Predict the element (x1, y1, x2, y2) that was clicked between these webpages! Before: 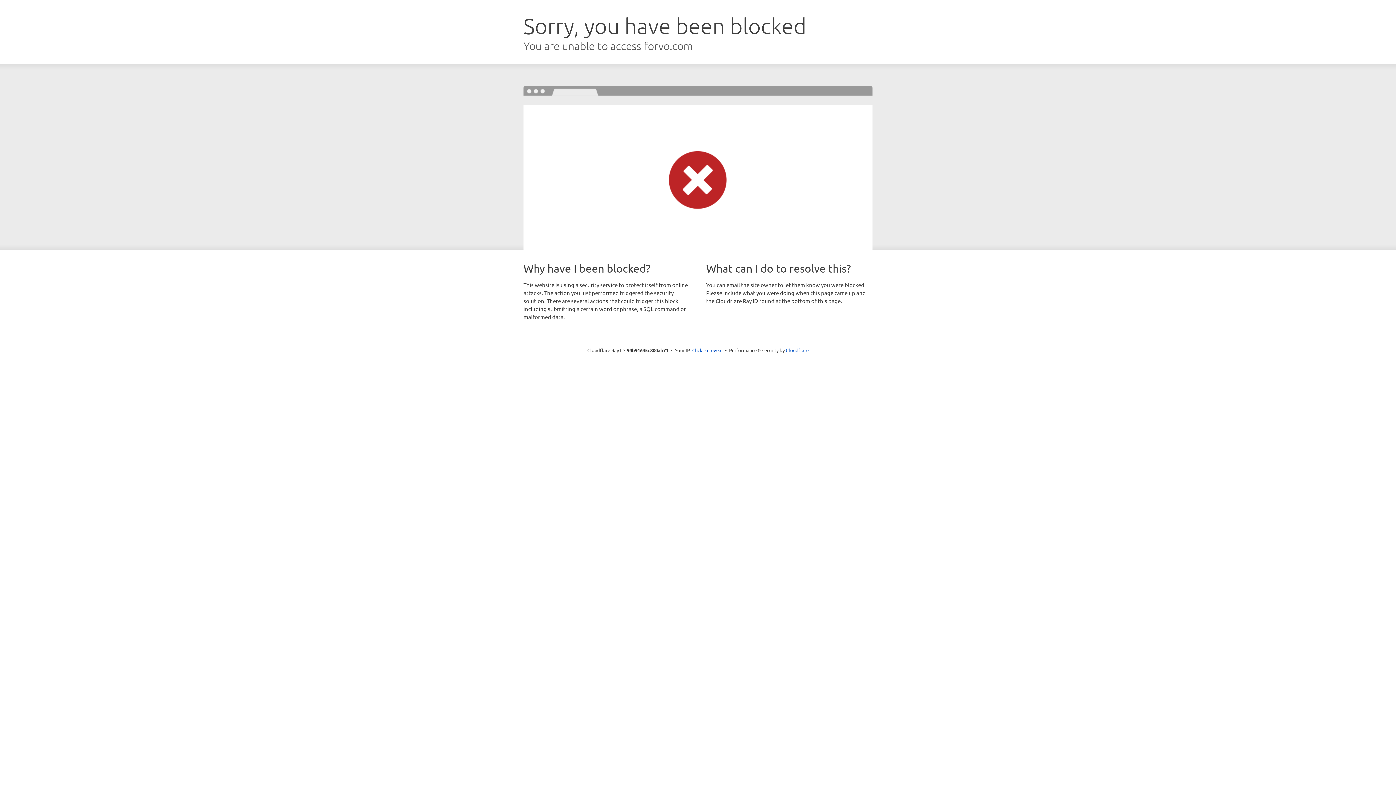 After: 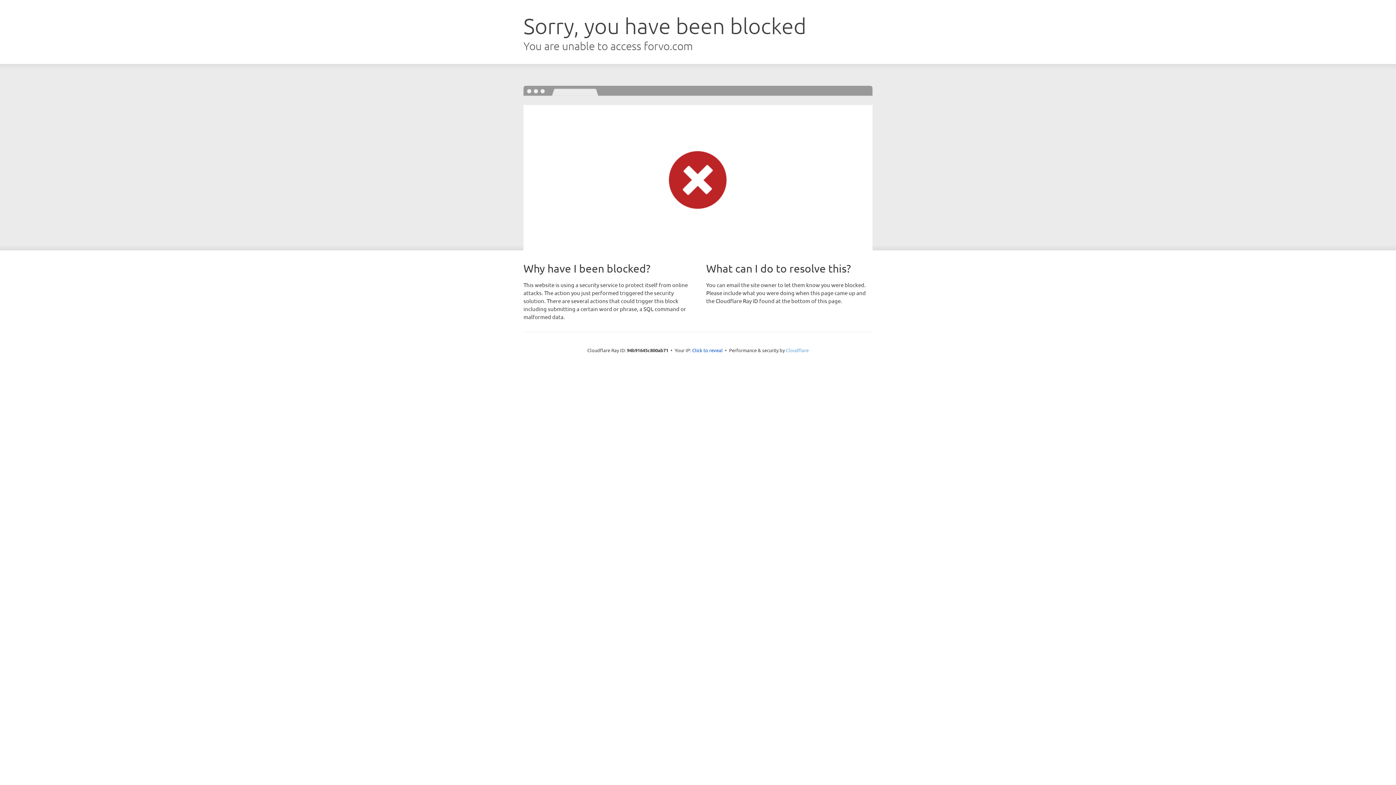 Action: bbox: (786, 347, 808, 353) label: Cloudflare